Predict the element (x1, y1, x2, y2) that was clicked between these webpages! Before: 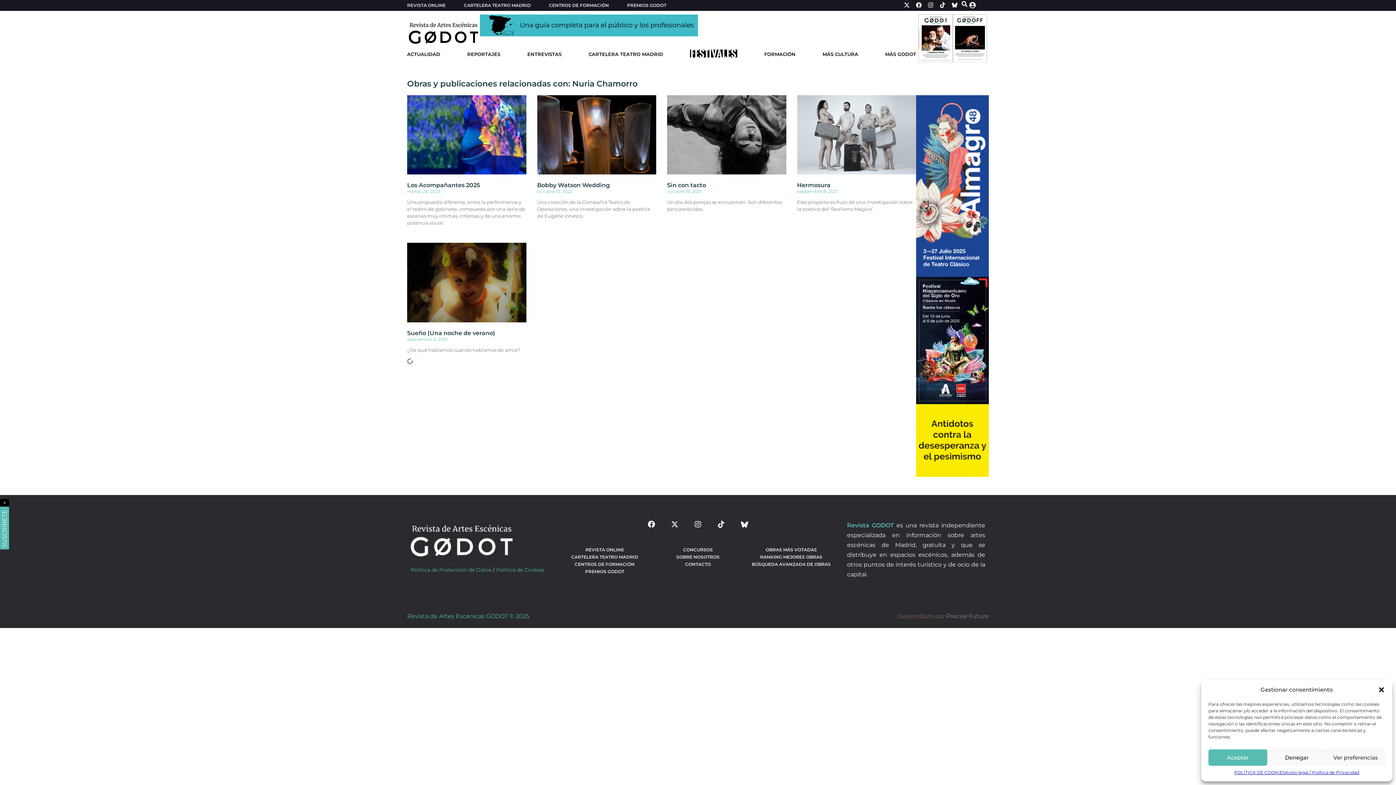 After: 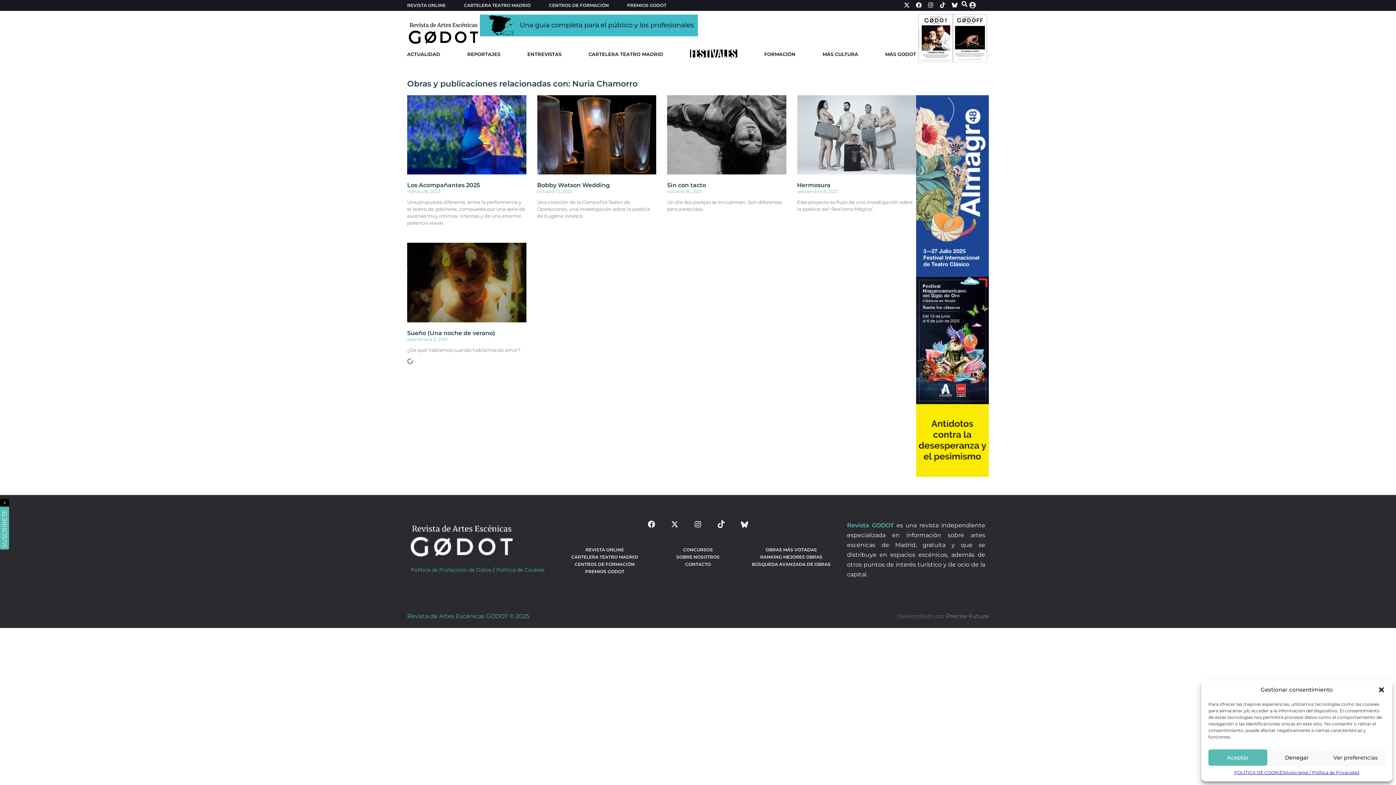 Action: label: Tiktok bbox: (710, 513, 732, 535)